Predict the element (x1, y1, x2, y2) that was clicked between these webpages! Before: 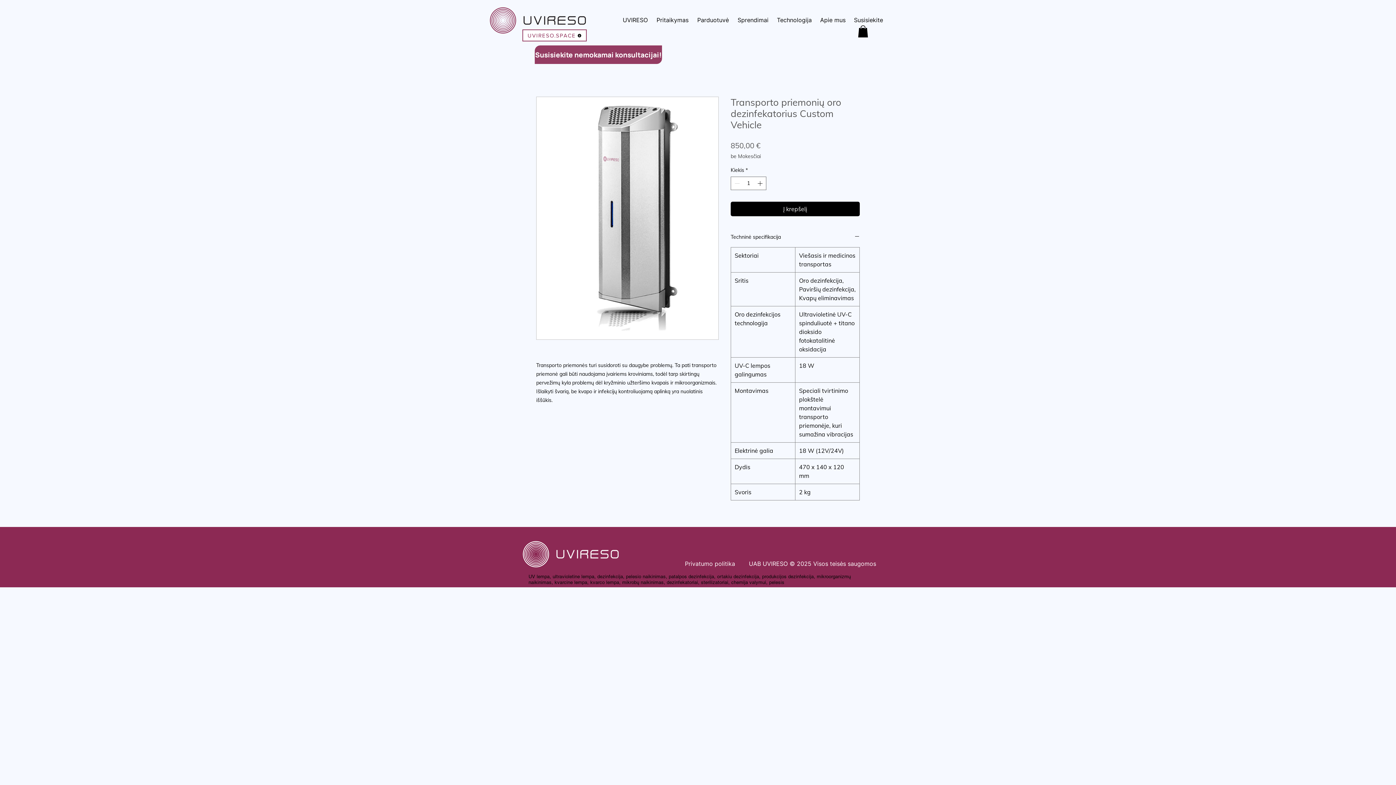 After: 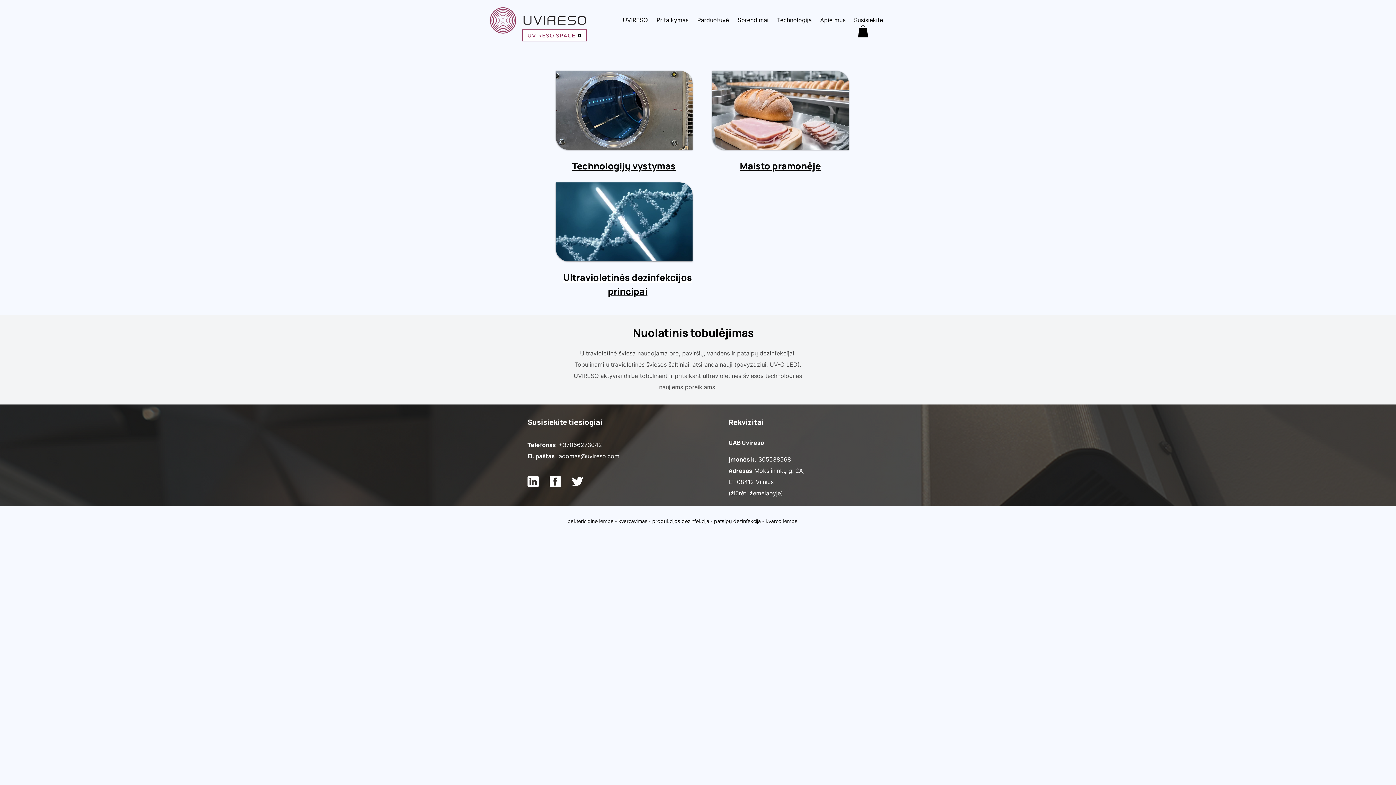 Action: label: Technologija bbox: (773, 10, 816, 29)